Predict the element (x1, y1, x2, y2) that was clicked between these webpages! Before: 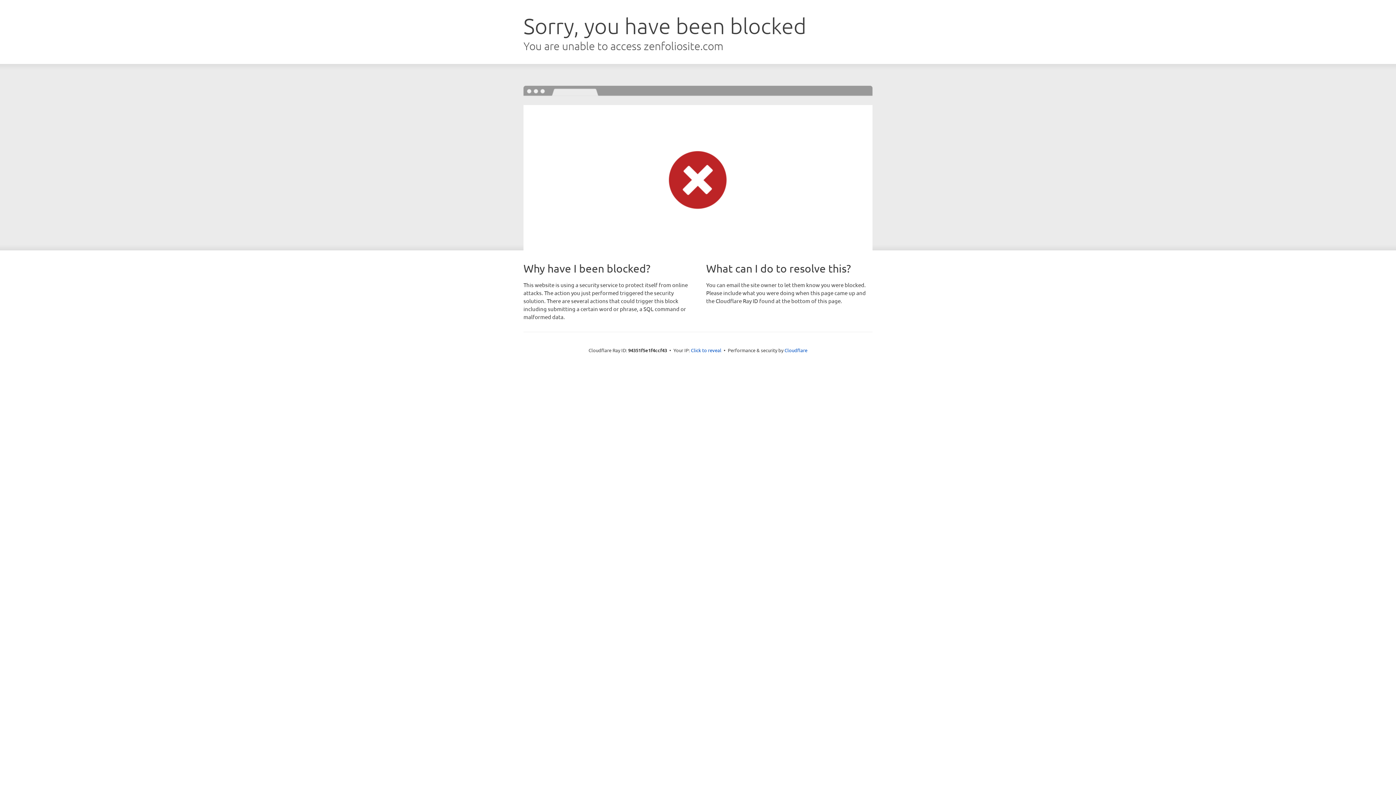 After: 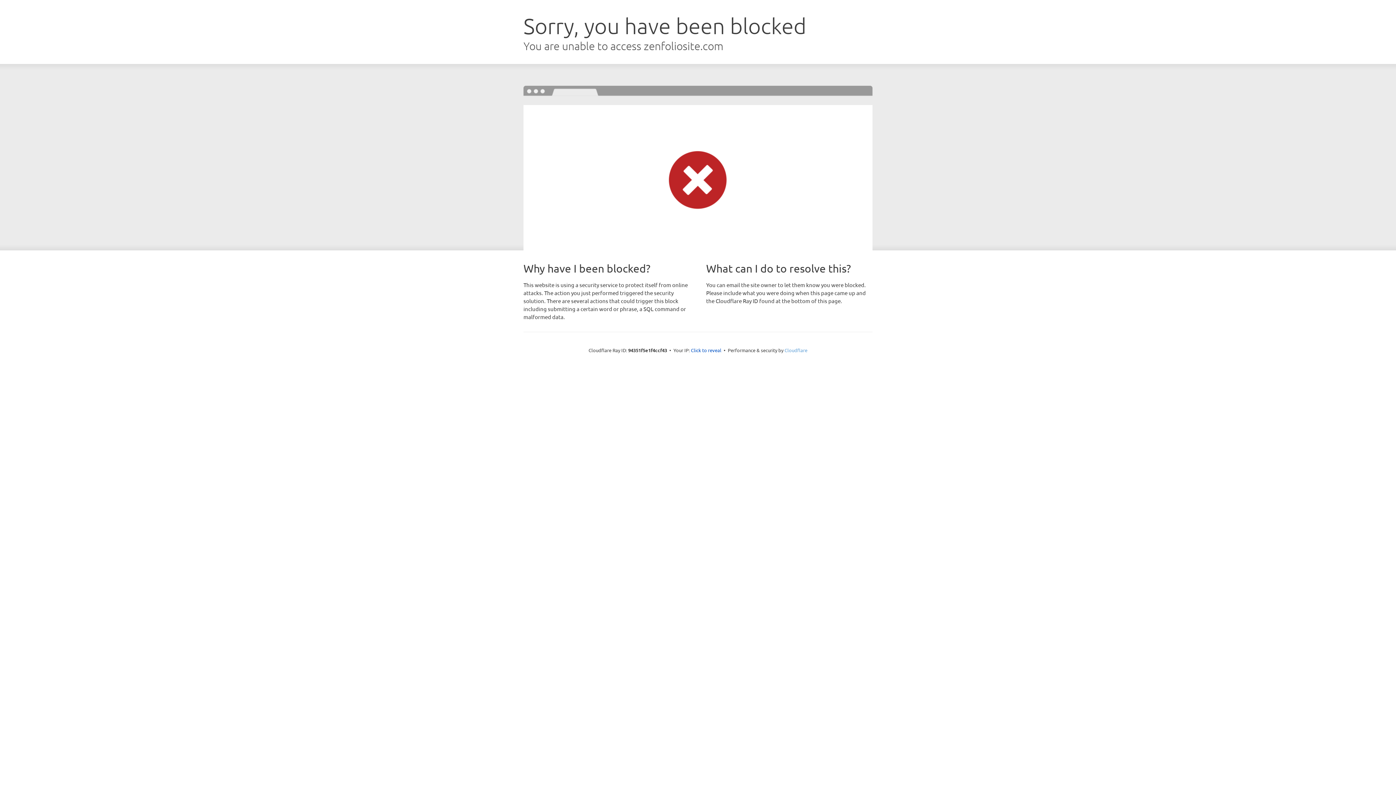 Action: label: Cloudflare bbox: (784, 347, 807, 353)